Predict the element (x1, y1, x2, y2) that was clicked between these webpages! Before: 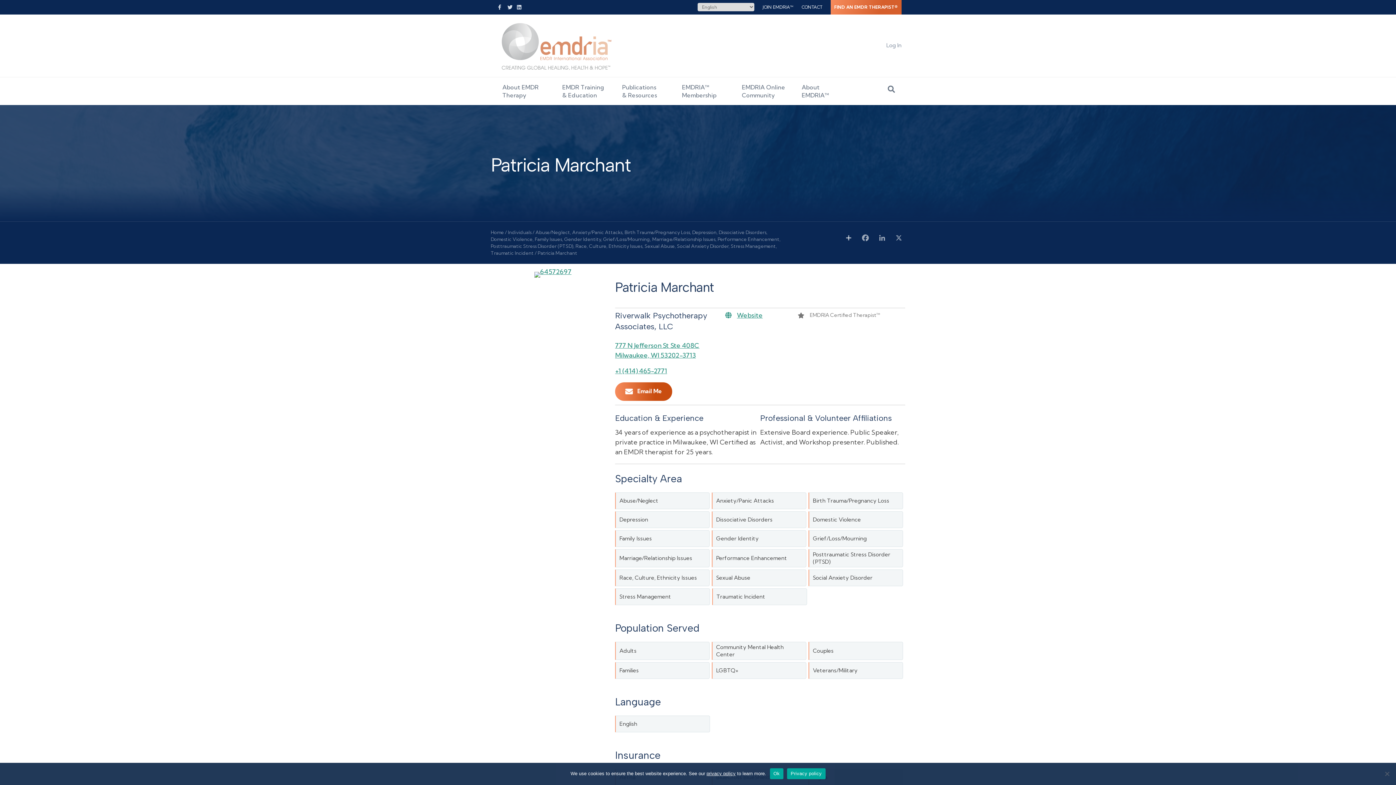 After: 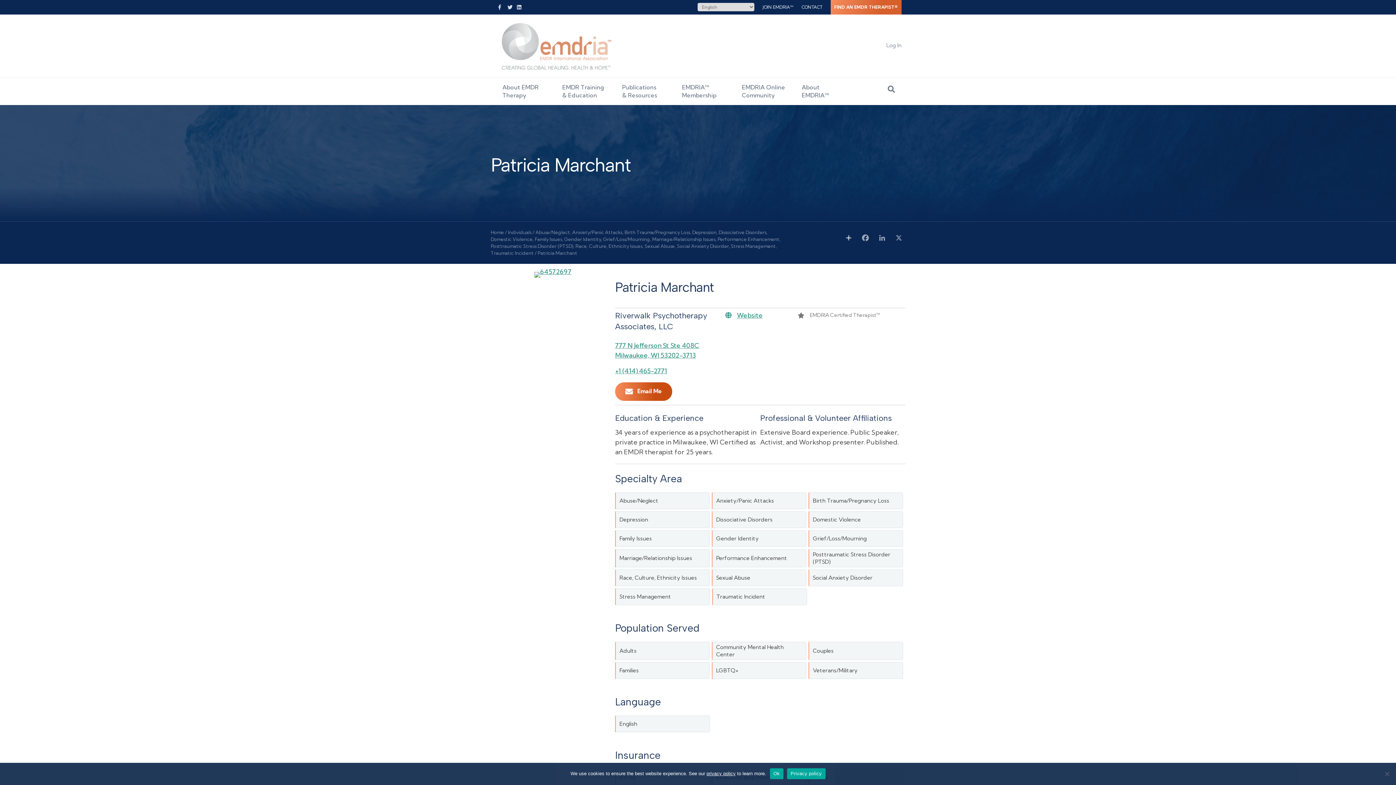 Action: bbox: (787, 768, 825, 779) label: Privacy policy